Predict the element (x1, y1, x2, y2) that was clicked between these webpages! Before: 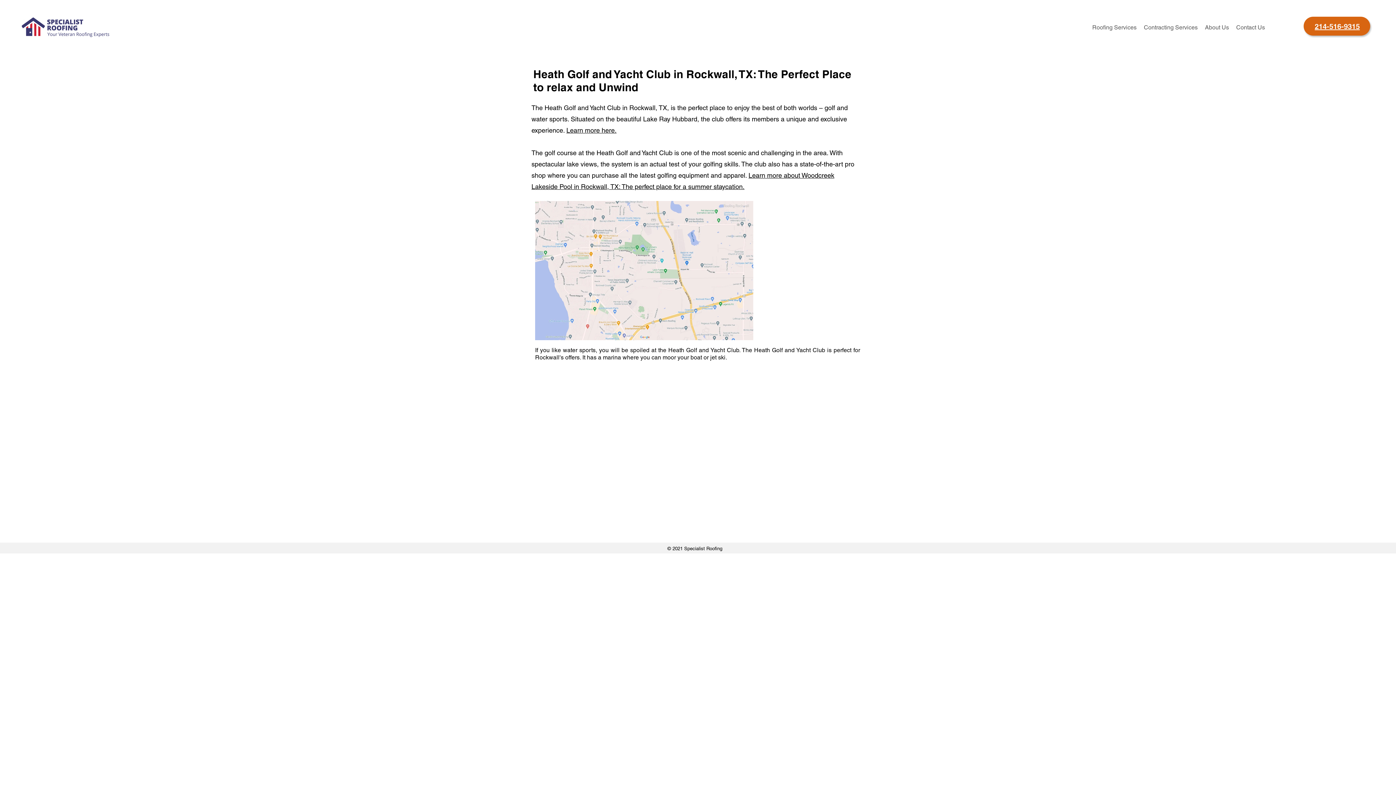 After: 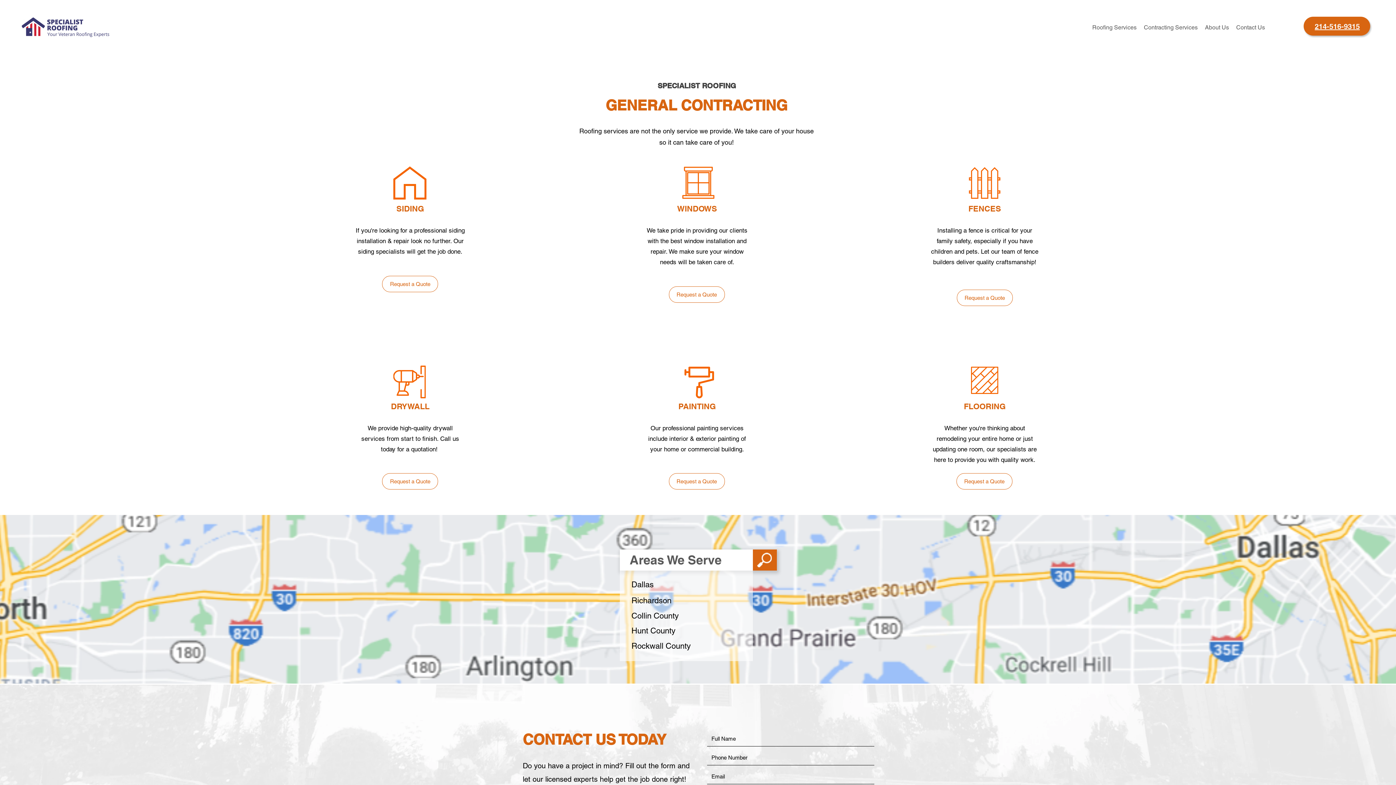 Action: label: Contracting Services bbox: (1140, 22, 1201, 33)